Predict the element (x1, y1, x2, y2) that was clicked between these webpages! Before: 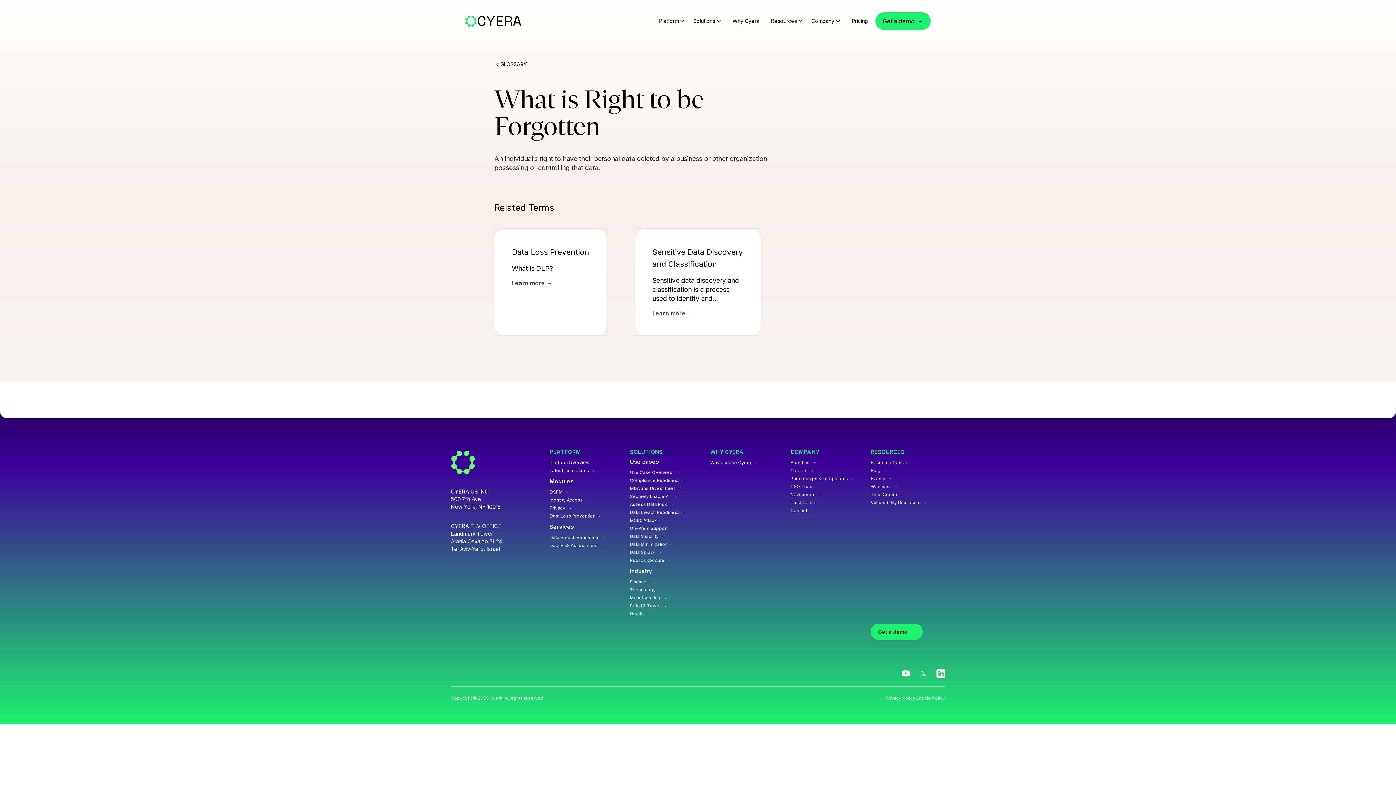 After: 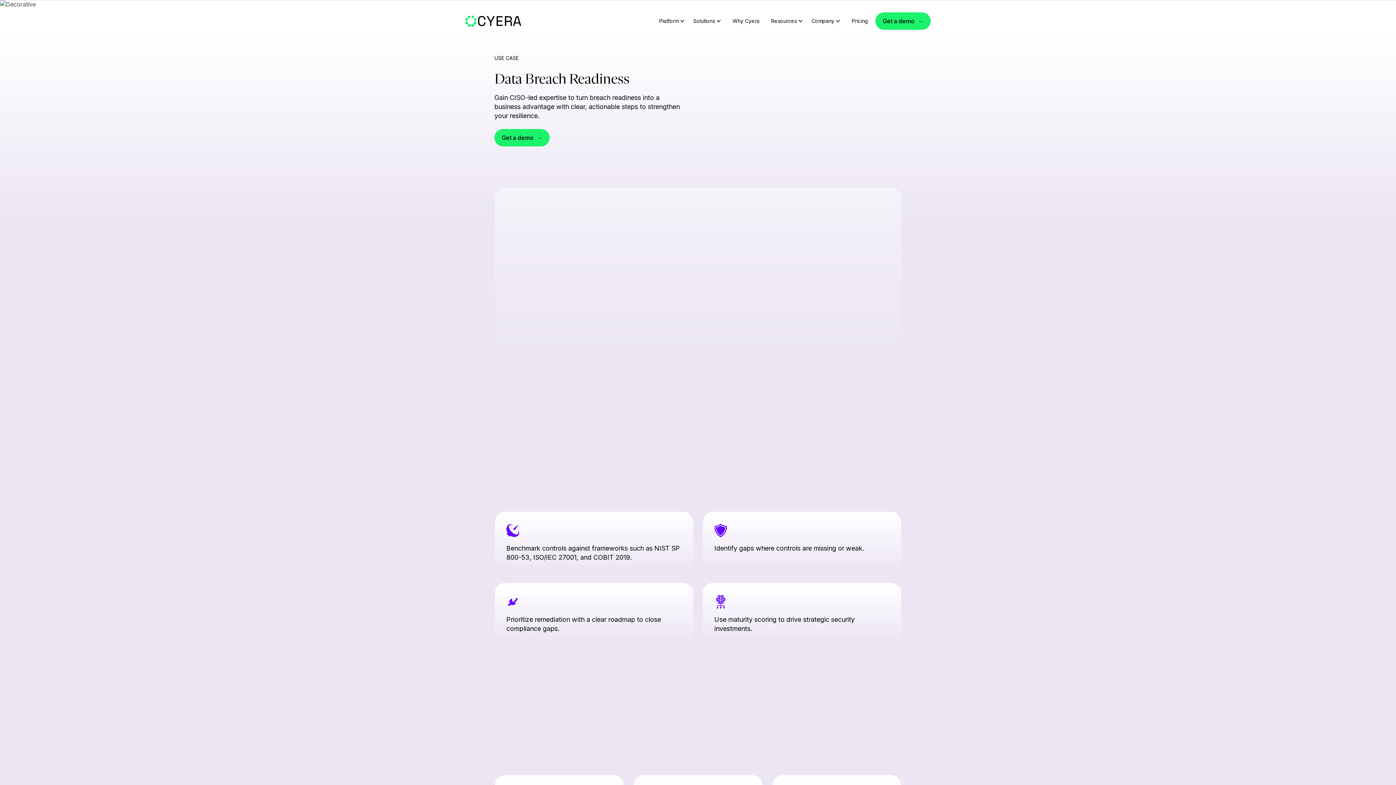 Action: bbox: (630, 508, 686, 516) label: Data Breach Readiness  →